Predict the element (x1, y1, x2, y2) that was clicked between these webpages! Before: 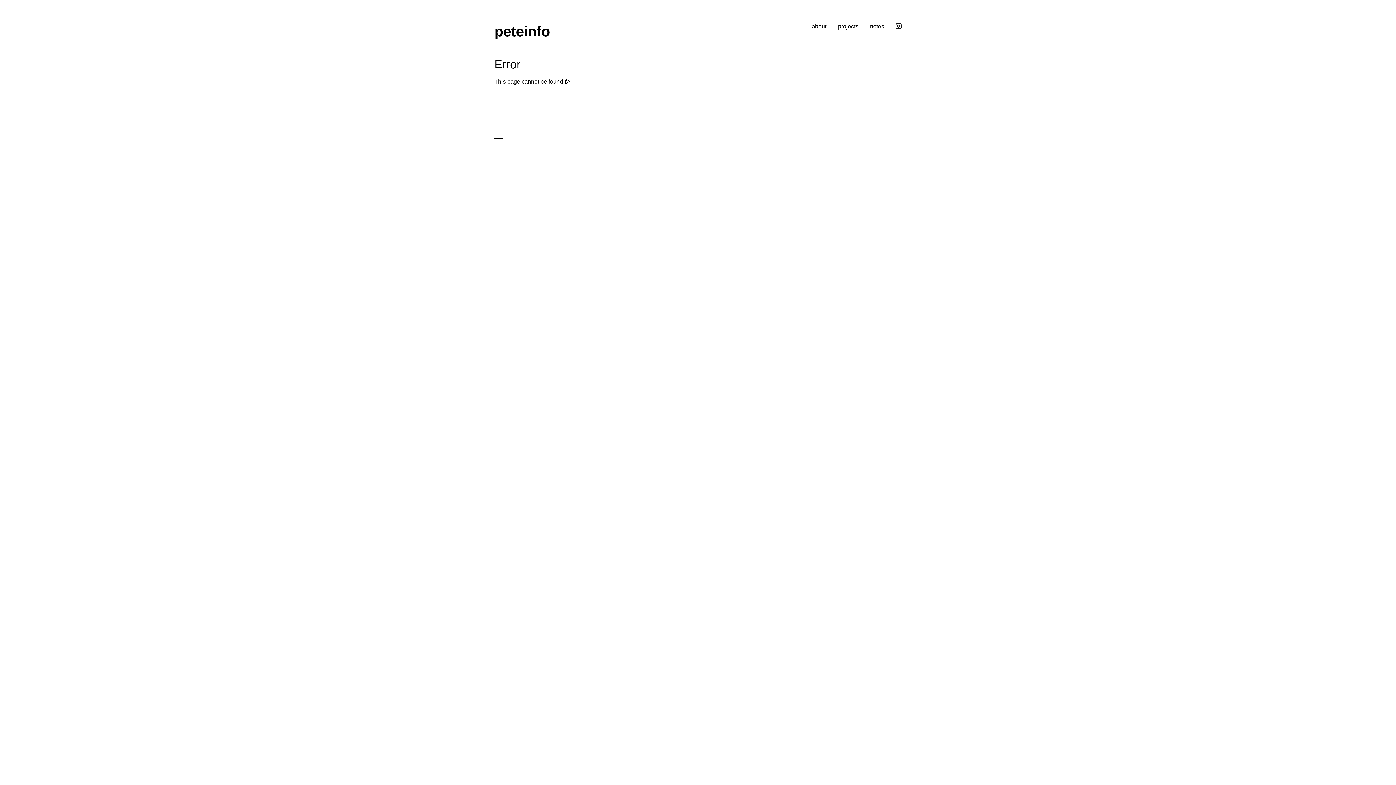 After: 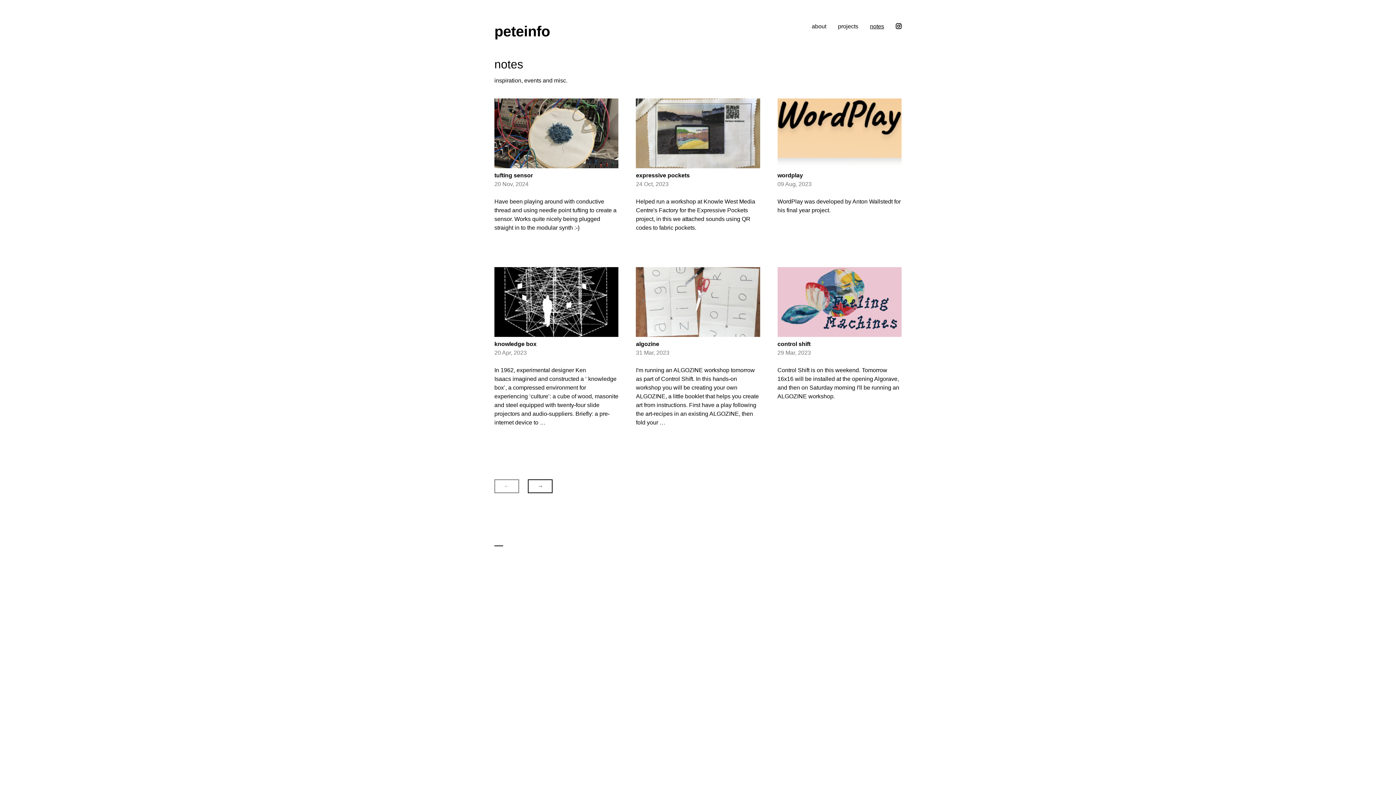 Action: label: notes bbox: (864, 17, 890, 45)